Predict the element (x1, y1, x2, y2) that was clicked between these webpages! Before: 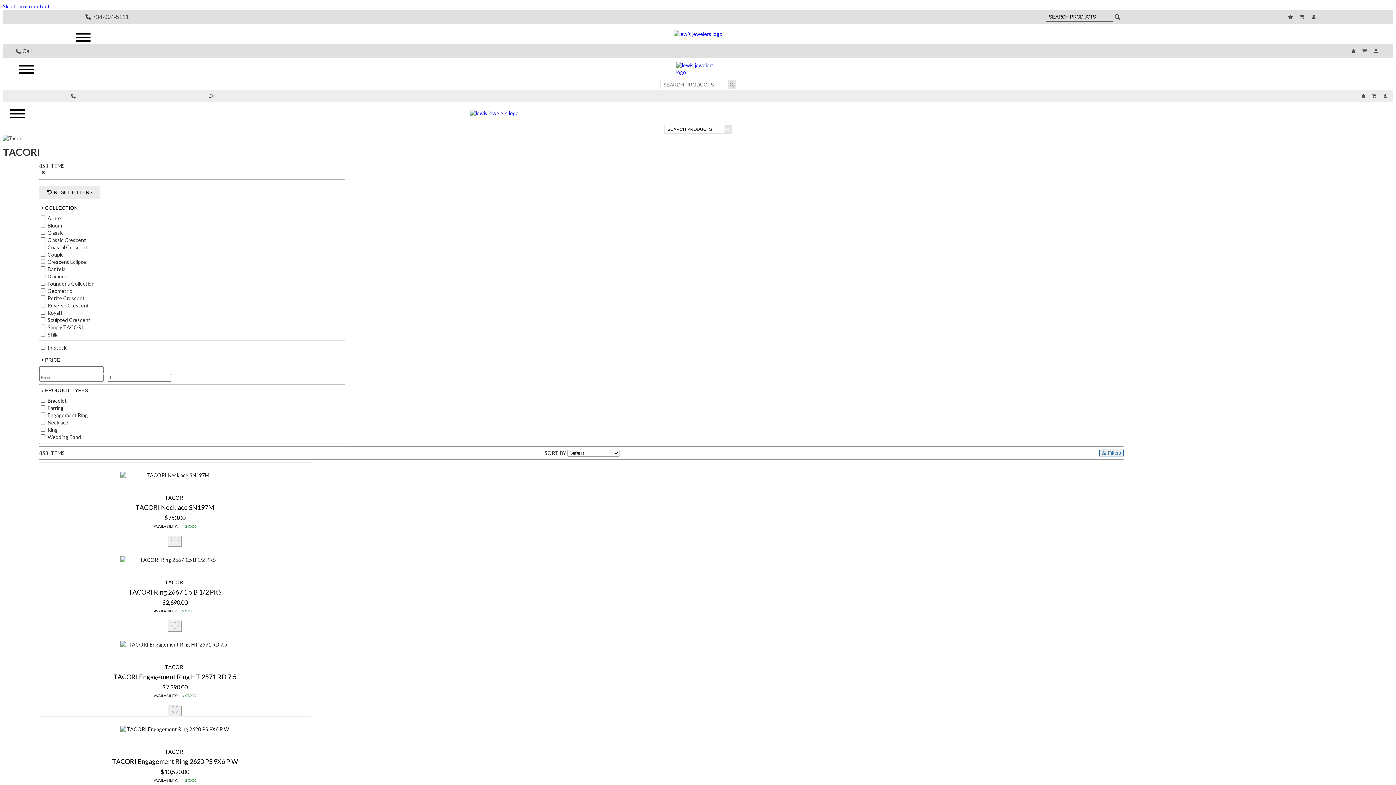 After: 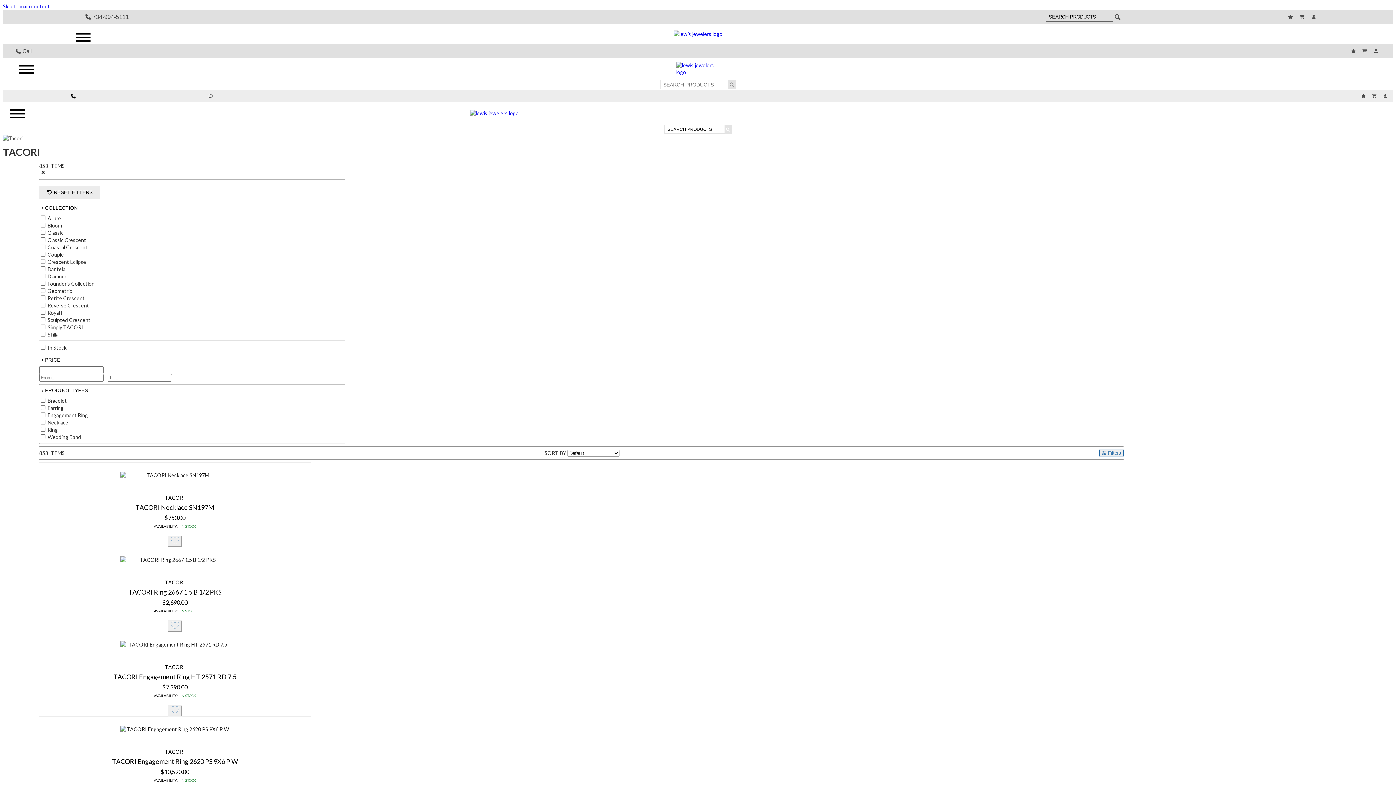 Action: bbox: (70, 93, 77, 98)